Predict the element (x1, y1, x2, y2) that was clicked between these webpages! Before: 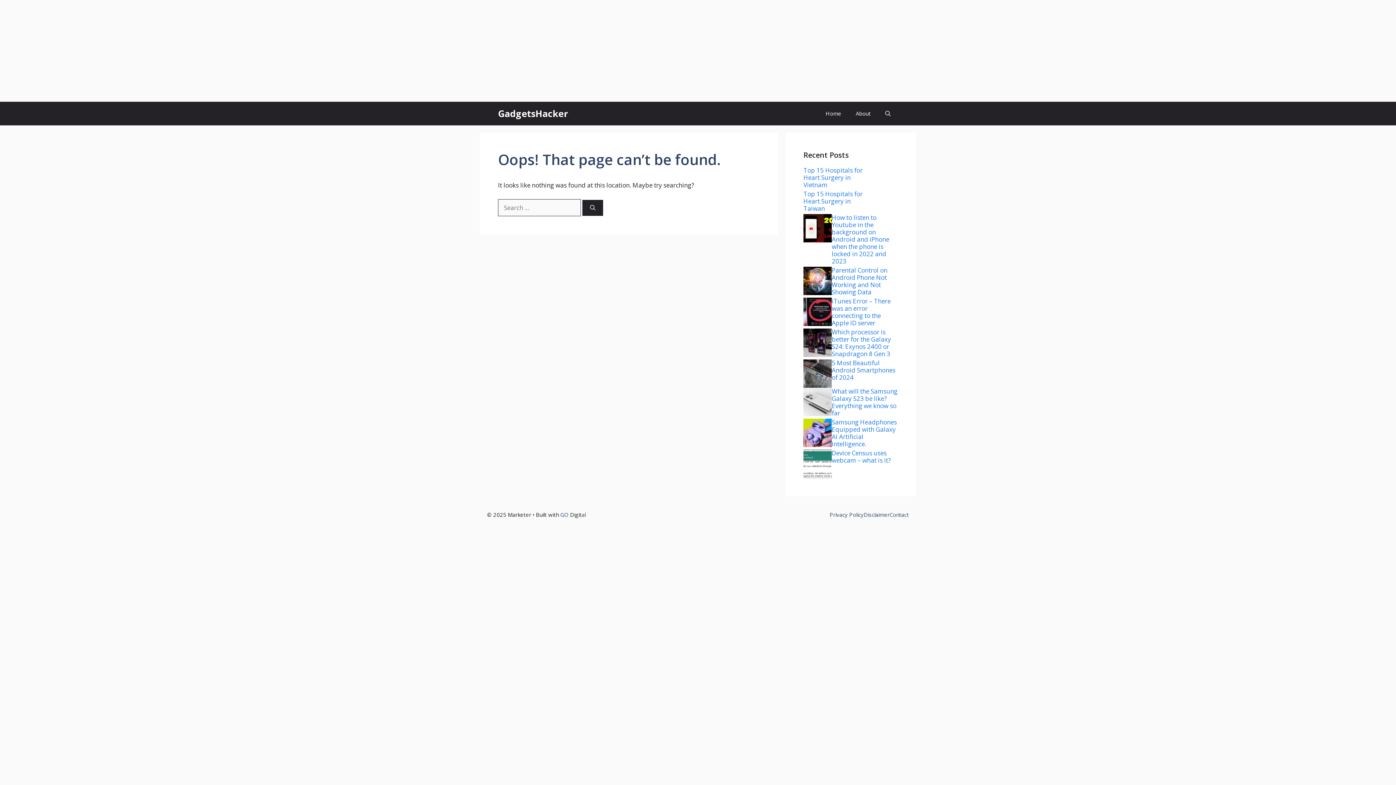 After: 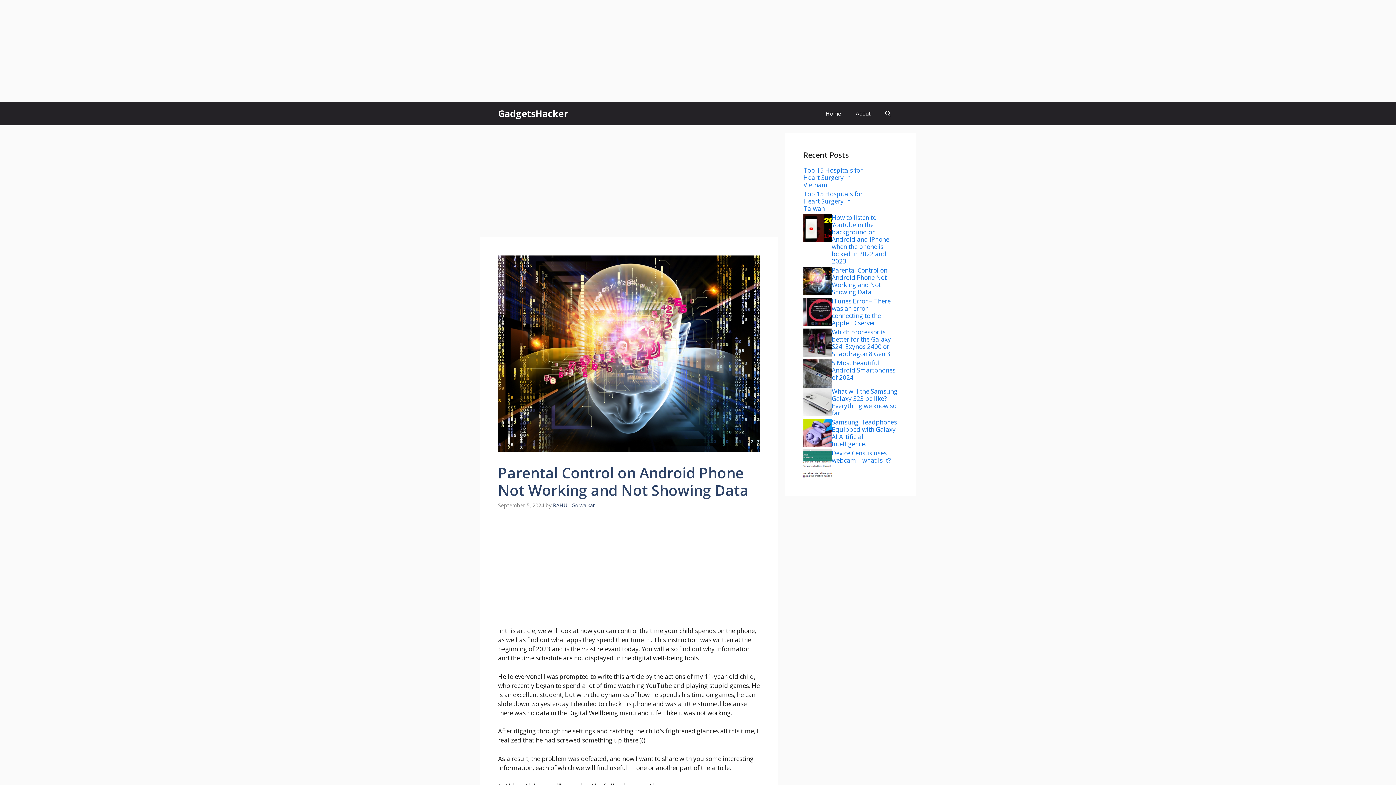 Action: label: Parental Control on Android Phone Not Working and Not Showing Data bbox: (832, 266, 887, 296)